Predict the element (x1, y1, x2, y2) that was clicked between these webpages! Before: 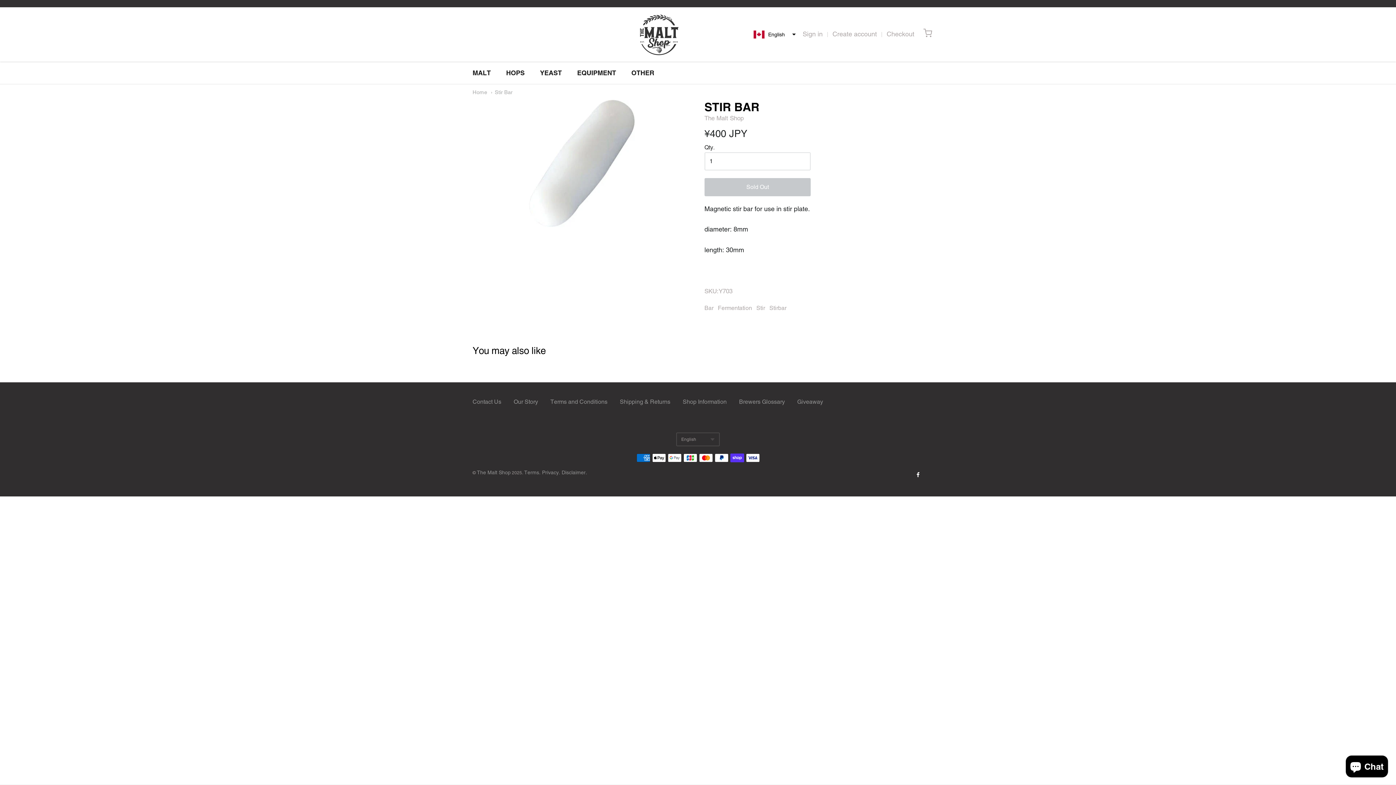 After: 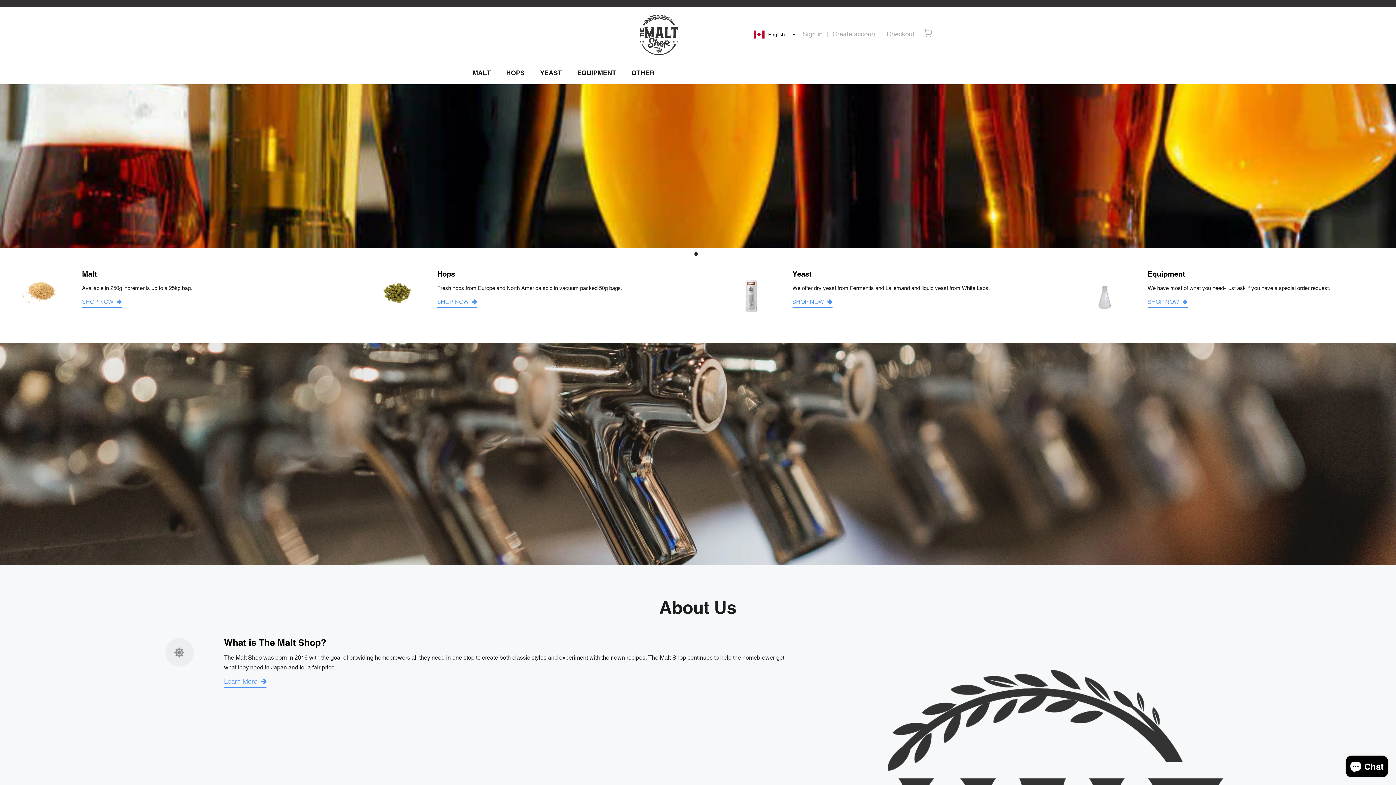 Action: bbox: (472, 89, 487, 95) label: Home